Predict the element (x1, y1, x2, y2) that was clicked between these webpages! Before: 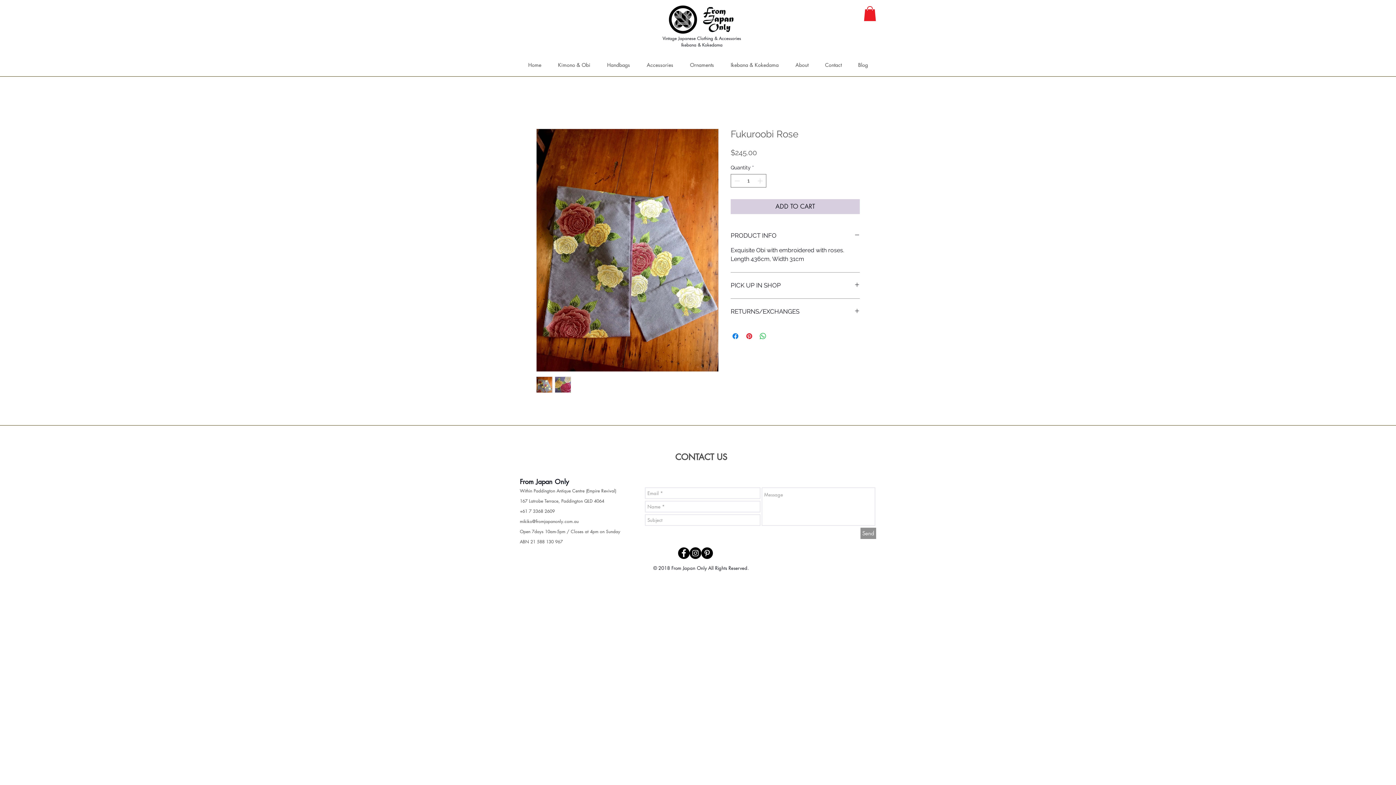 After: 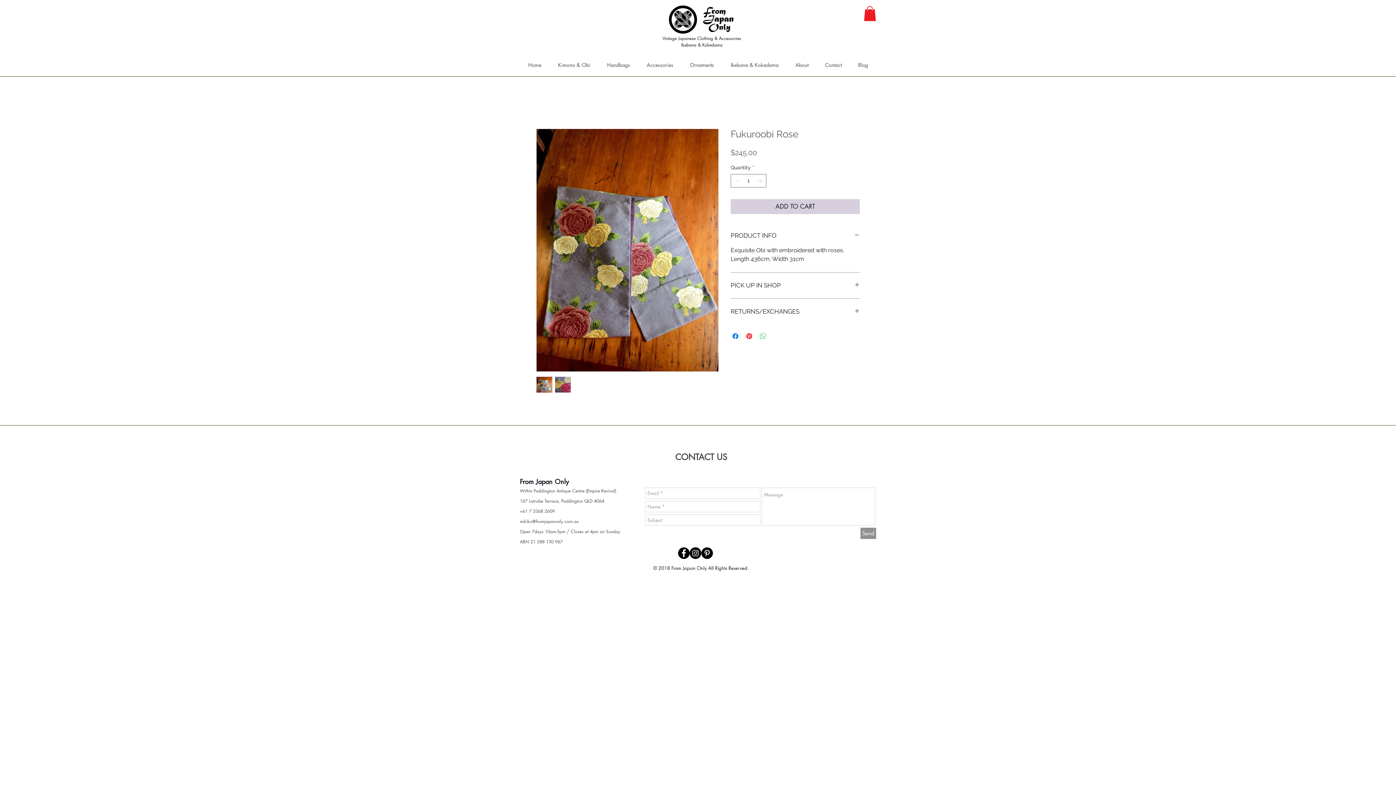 Action: label: Share on WhatsApp bbox: (758, 332, 767, 340)